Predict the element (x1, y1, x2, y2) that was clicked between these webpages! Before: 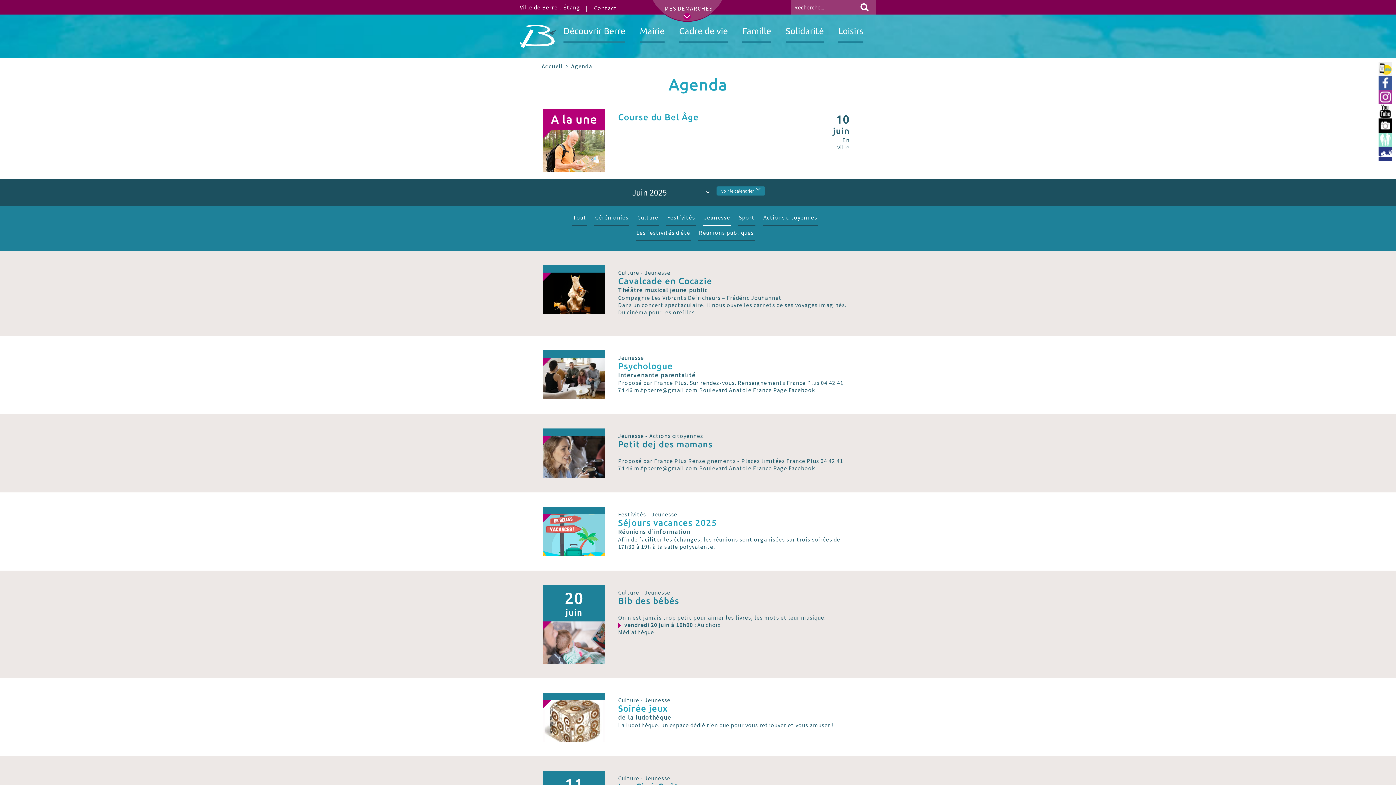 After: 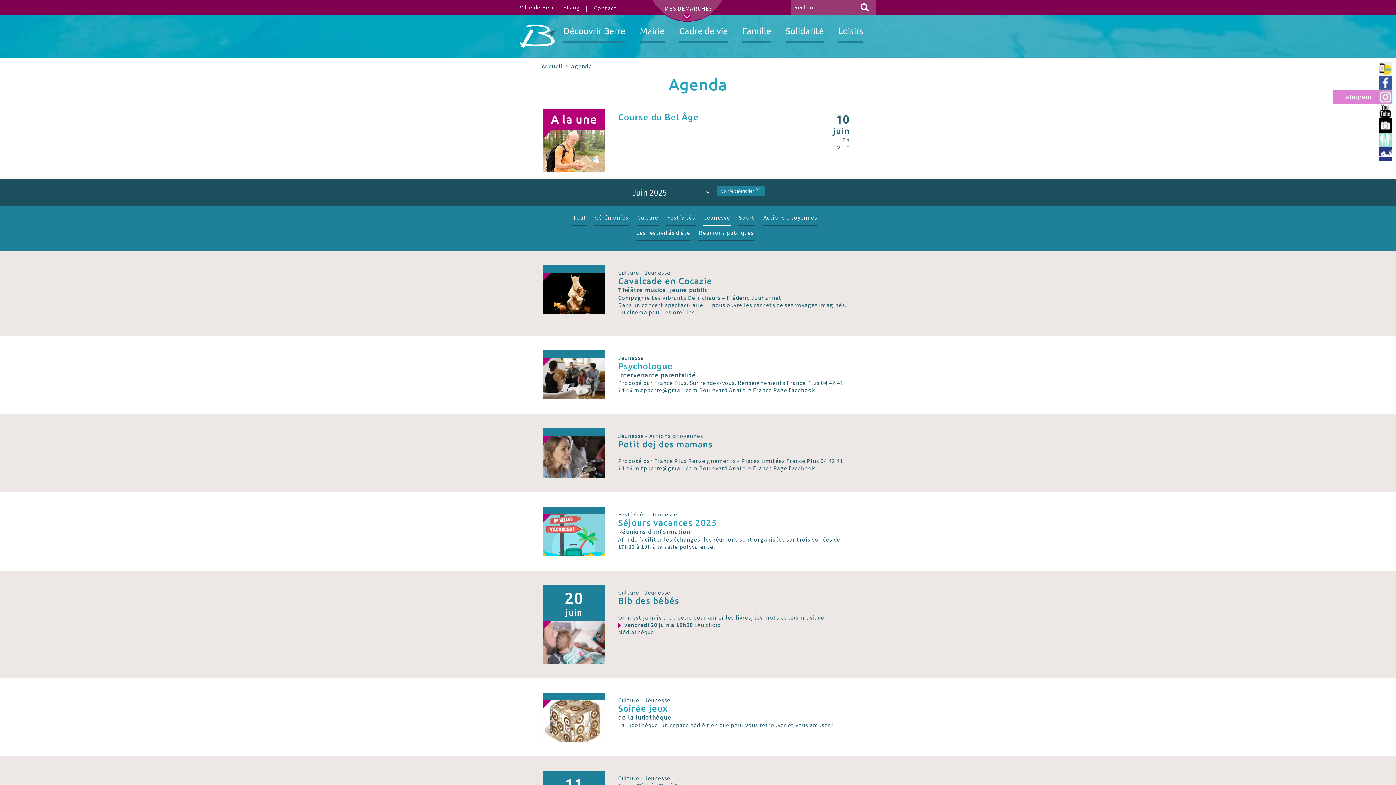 Action: label: Instagram bbox: (1378, 90, 1392, 104)